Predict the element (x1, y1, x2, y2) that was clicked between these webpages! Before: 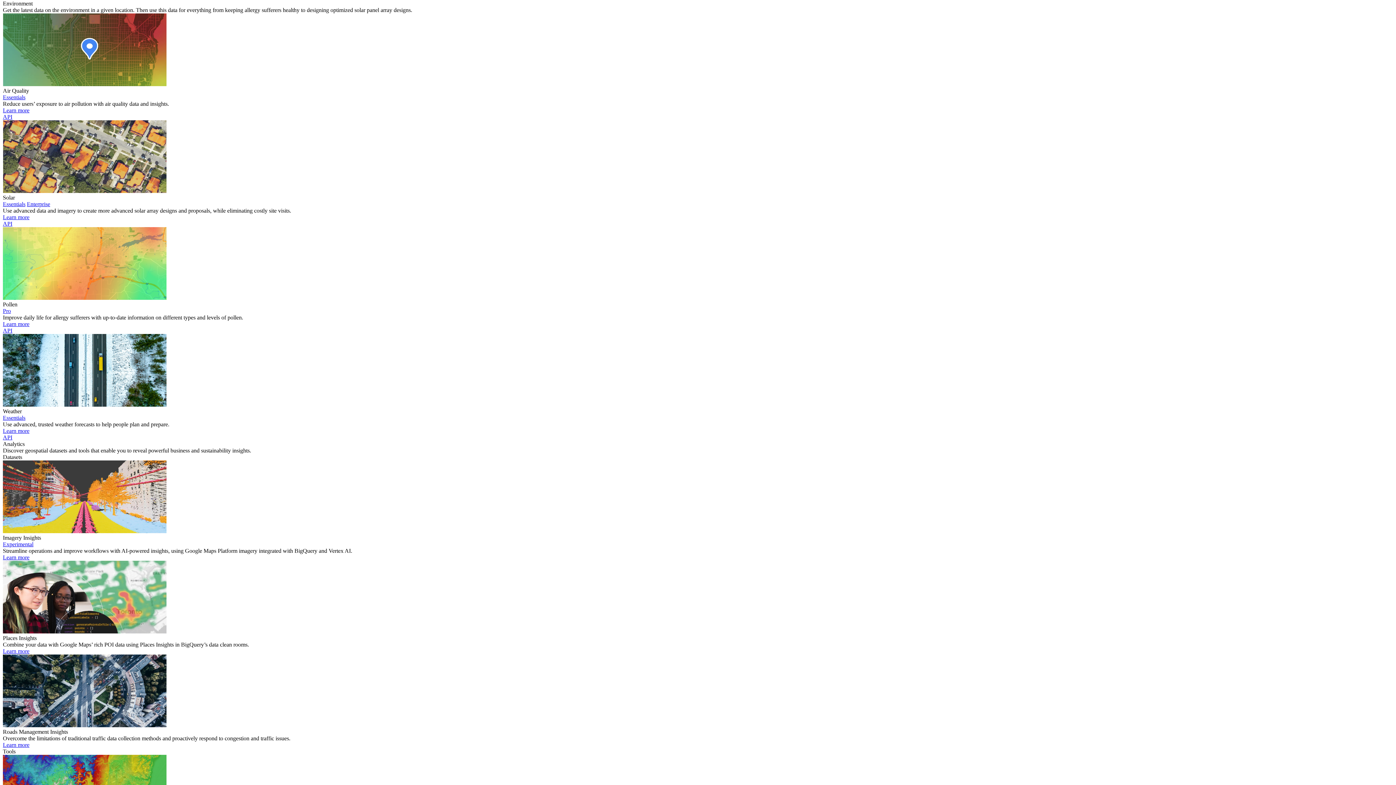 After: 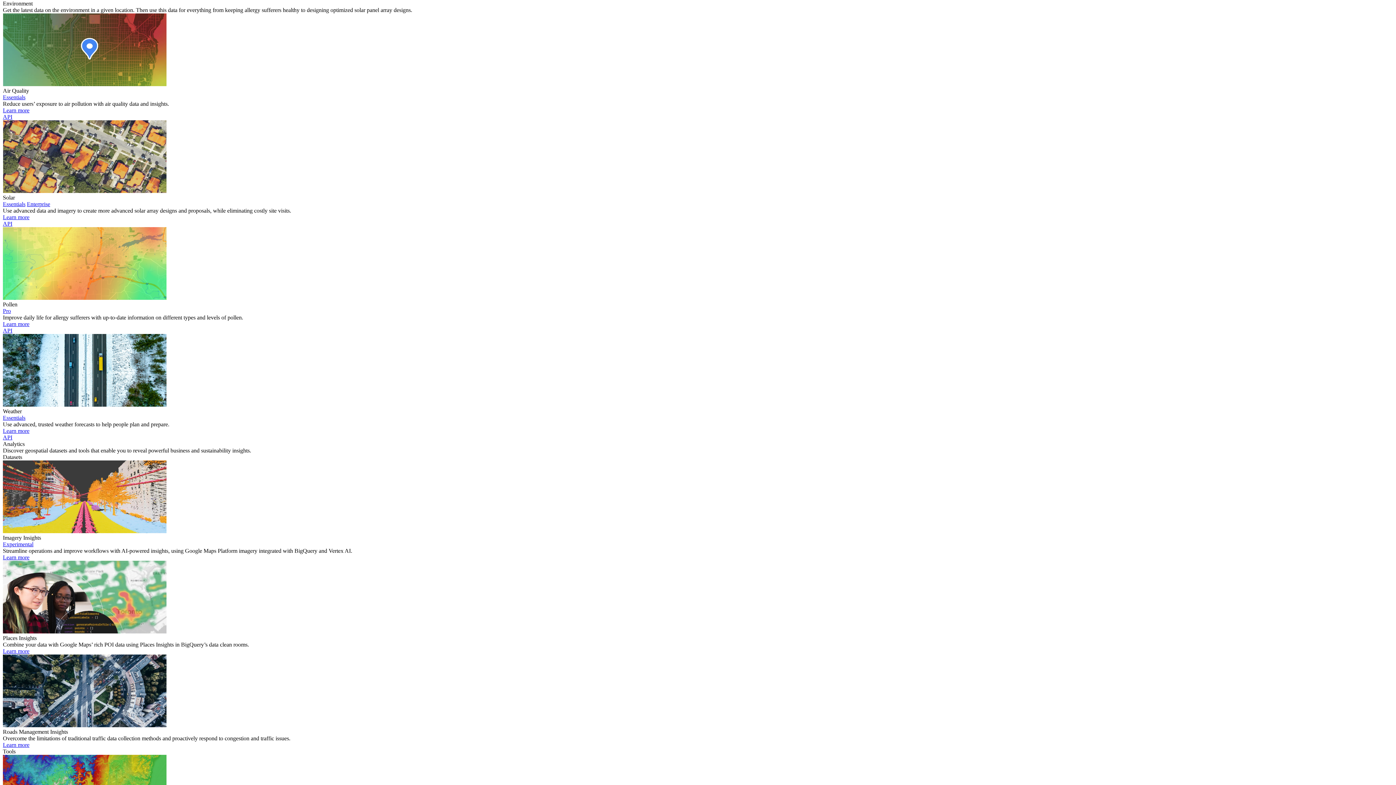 Action: bbox: (2, 113, 12, 119) label: Read the Air Quality API documentation